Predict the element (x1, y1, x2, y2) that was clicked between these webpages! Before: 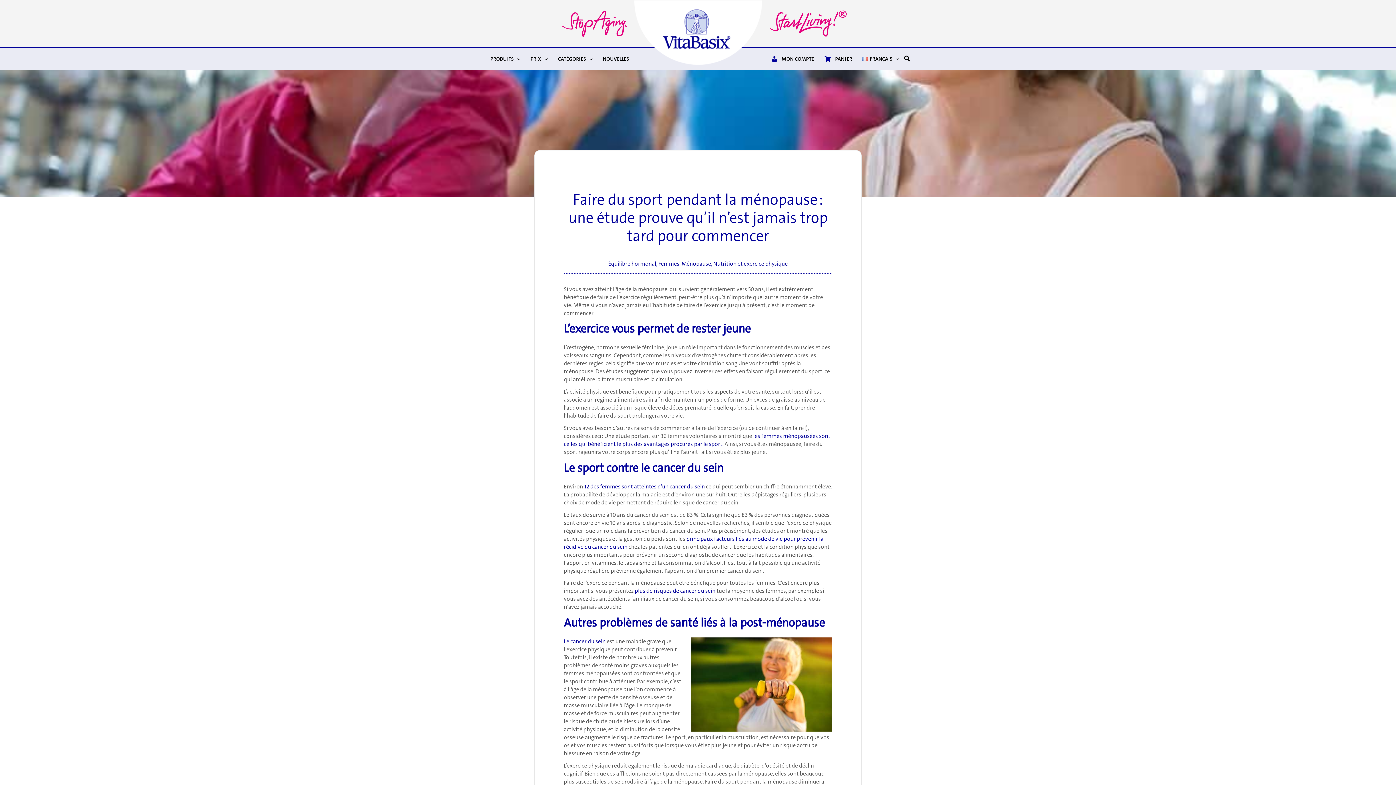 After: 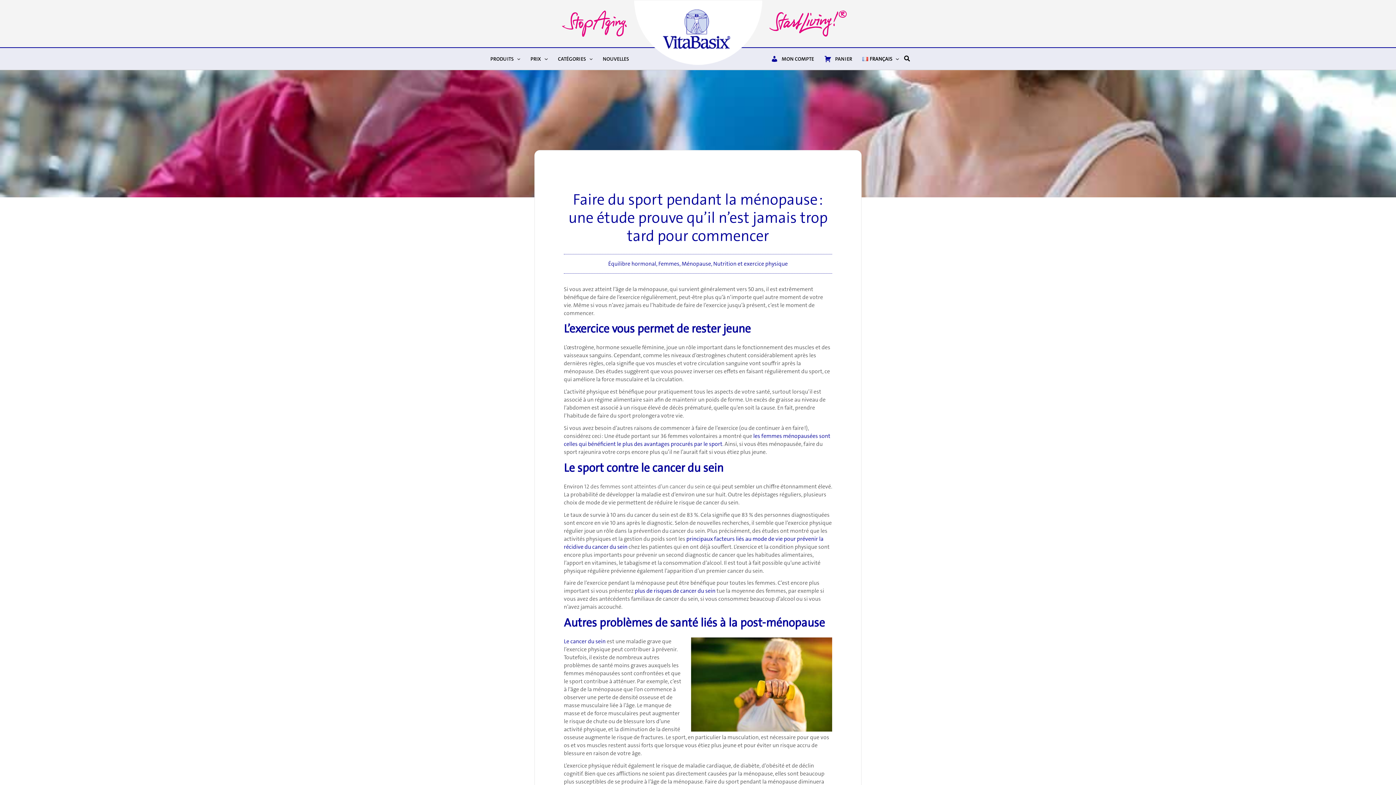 Action: bbox: (583, 483, 705, 490) label:  12 des femmes sont atteintes d’un cancer du sein